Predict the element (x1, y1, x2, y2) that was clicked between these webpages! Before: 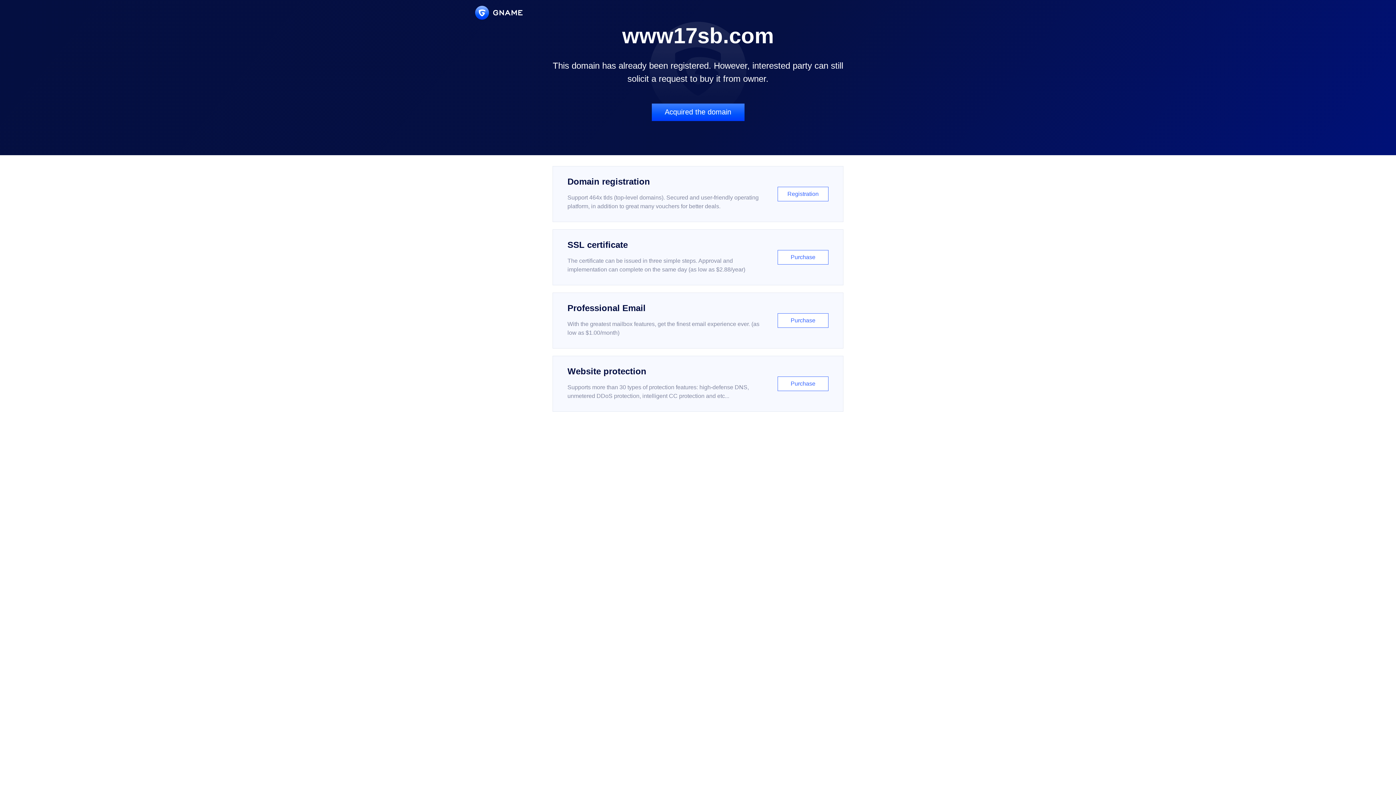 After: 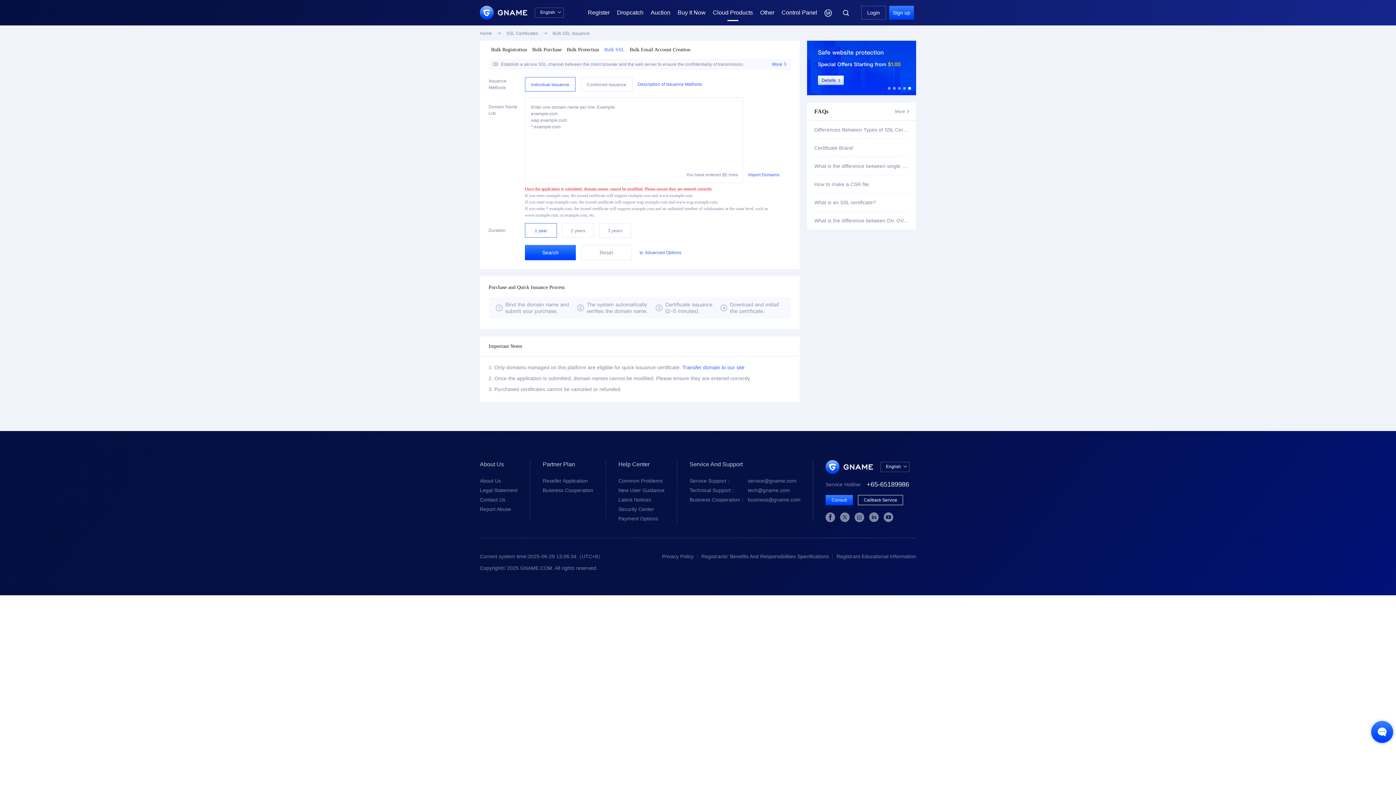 Action: label: SSL certificate

The certificate can be issued in three simple steps. Approval and implementation can complete on the same day (as low as $2.88/year)

Purchase bbox: (552, 229, 843, 285)